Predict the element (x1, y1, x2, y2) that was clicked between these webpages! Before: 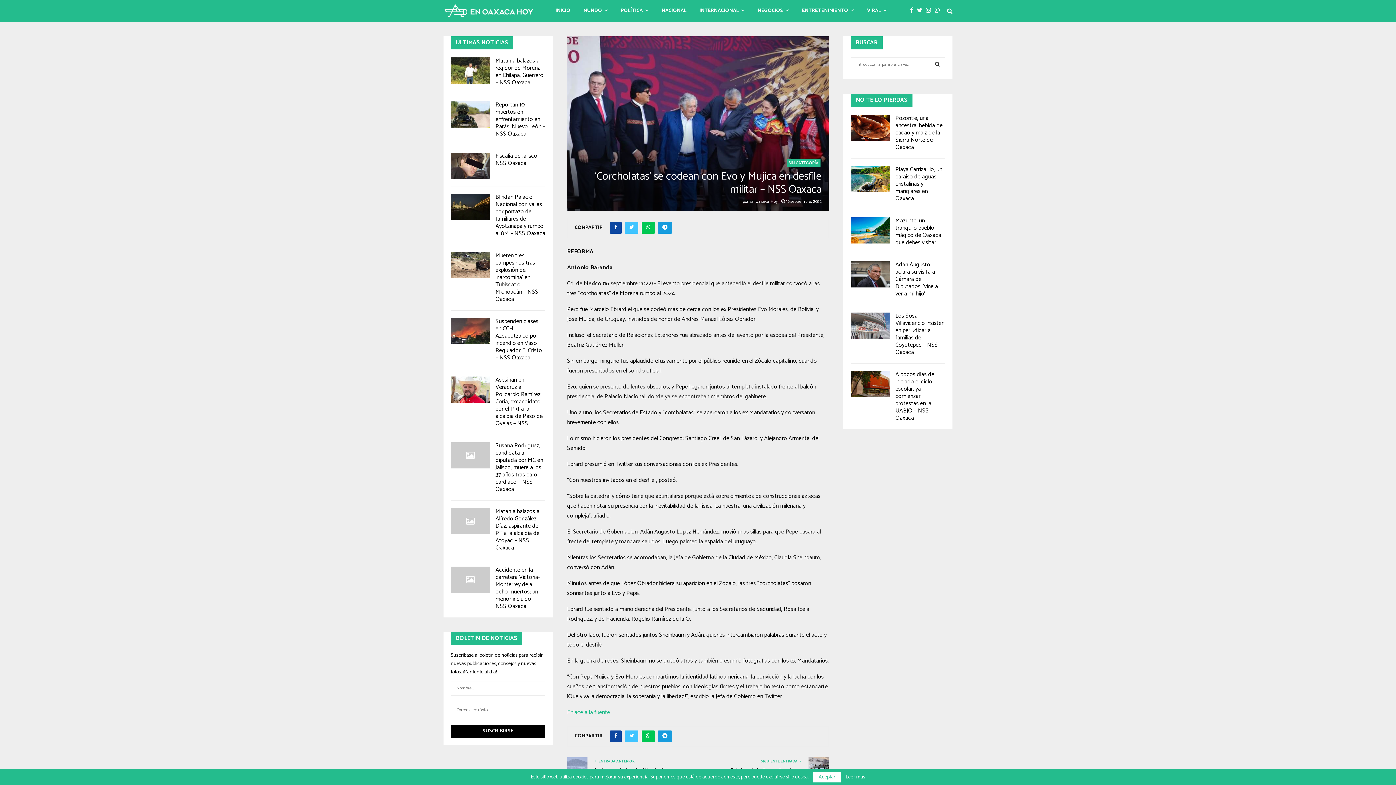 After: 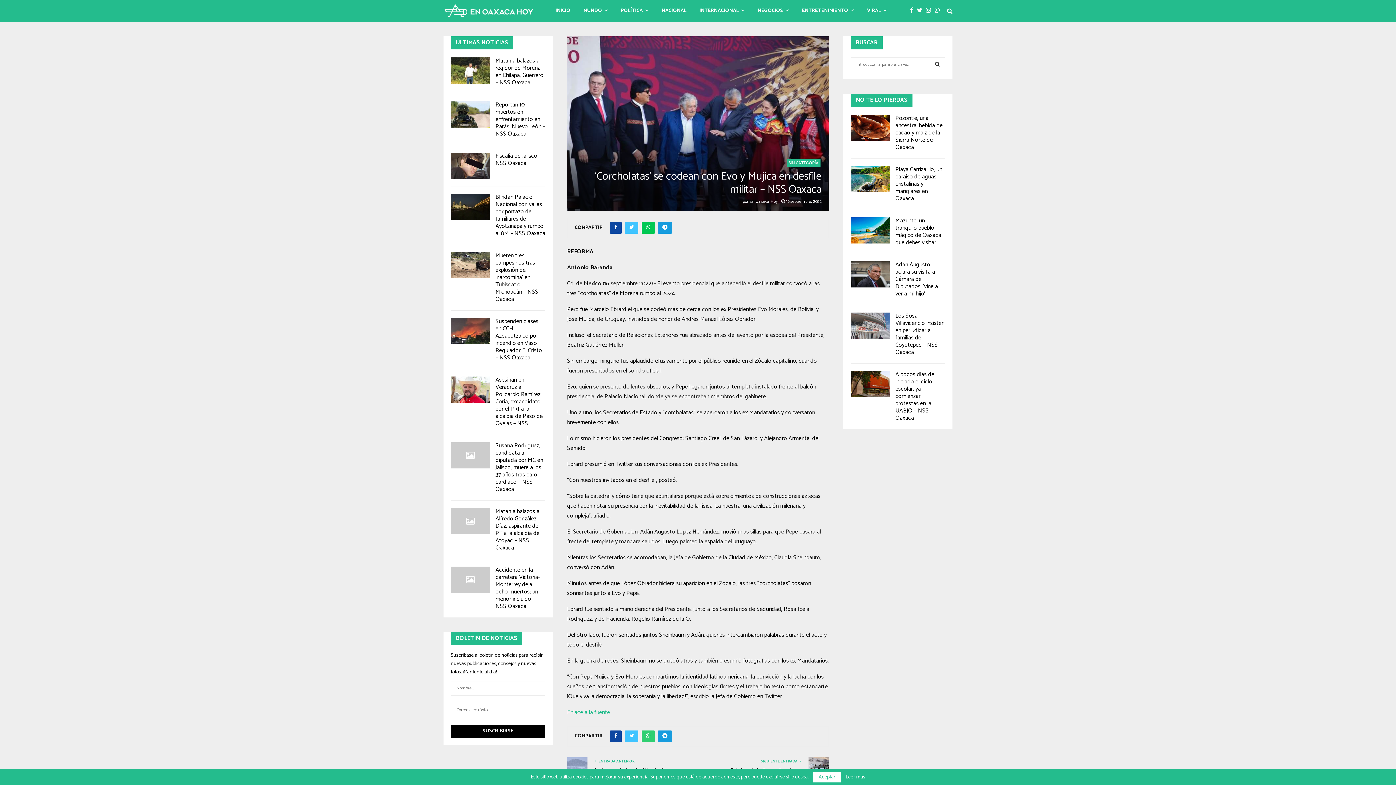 Action: bbox: (641, 730, 654, 742)